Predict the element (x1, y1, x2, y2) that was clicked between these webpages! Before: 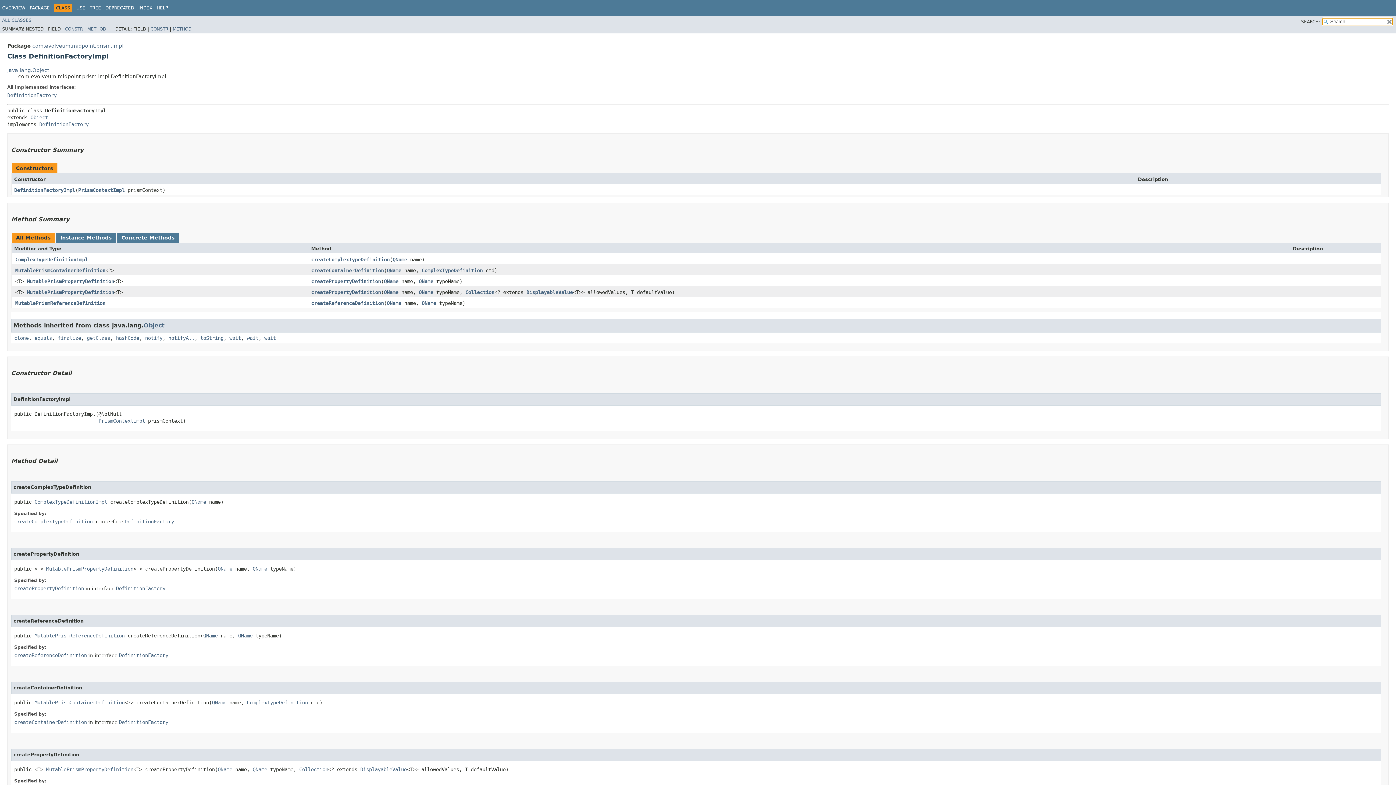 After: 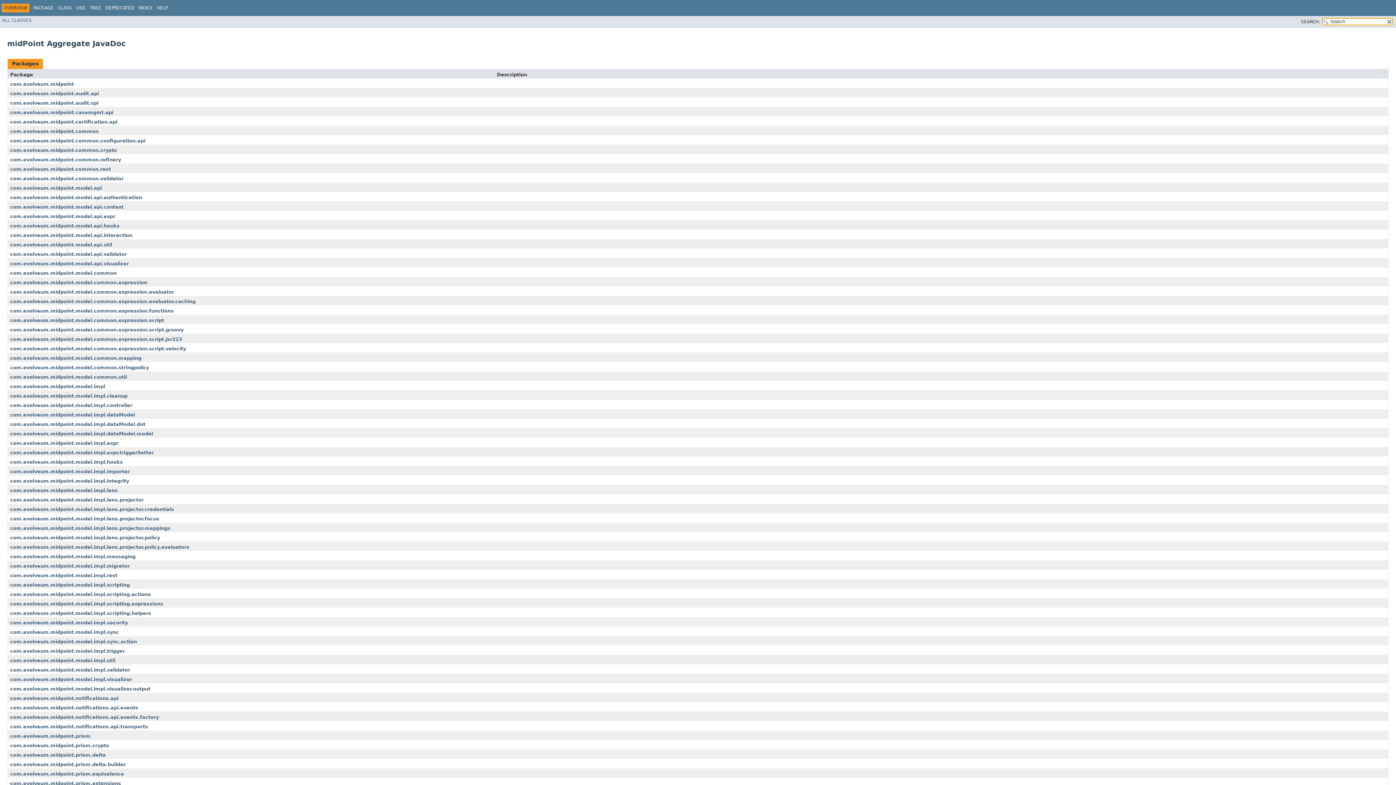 Action: bbox: (2, 5, 25, 10) label: OVERVIEW